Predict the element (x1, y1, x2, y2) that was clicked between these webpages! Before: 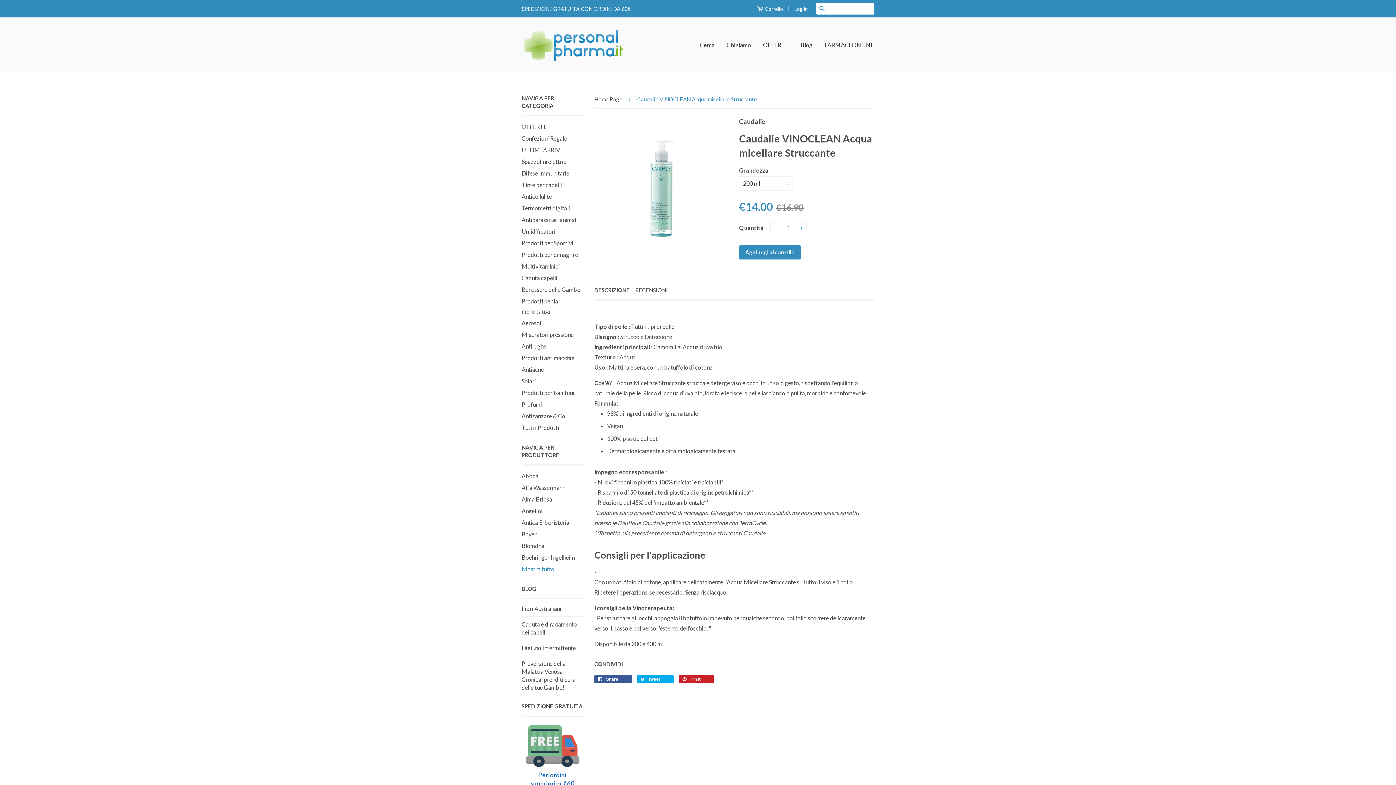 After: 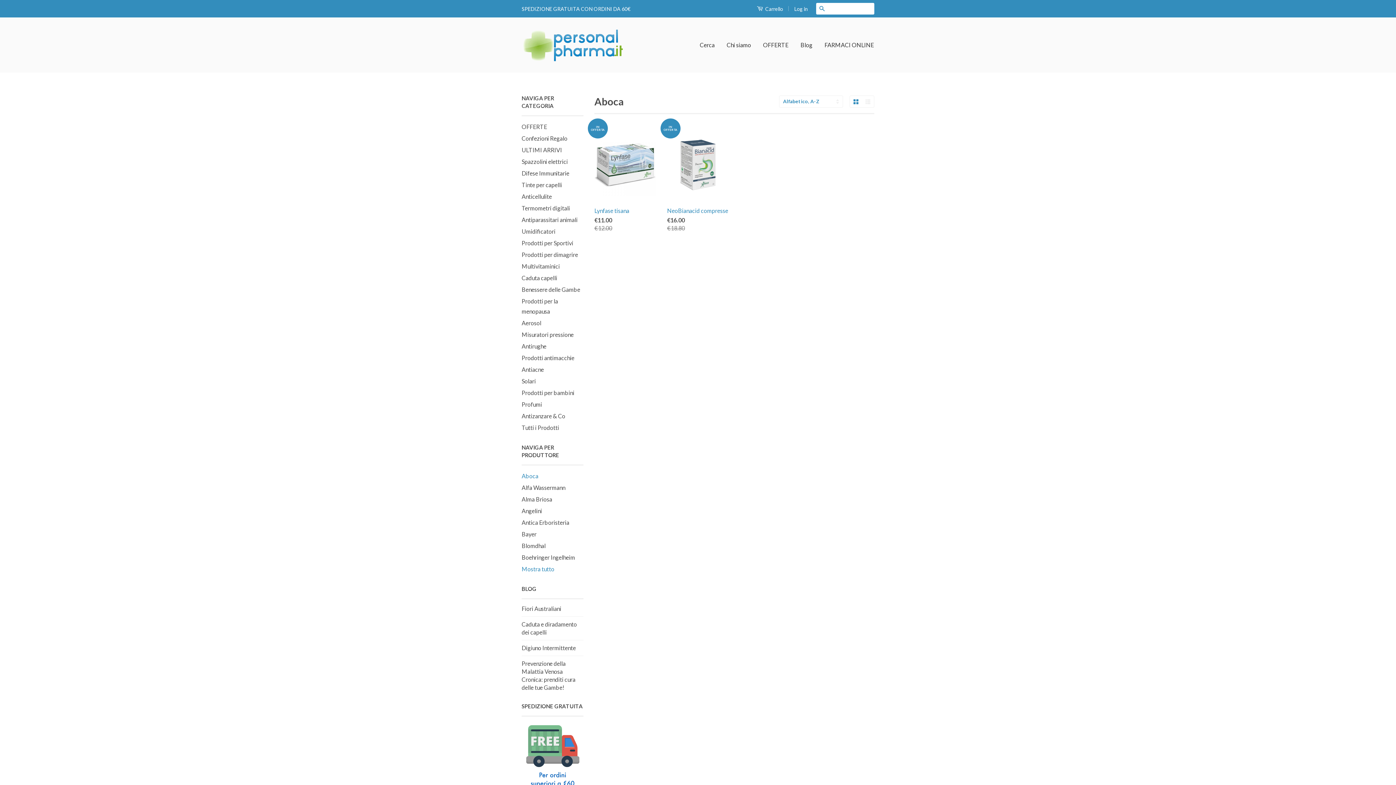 Action: bbox: (521, 472, 538, 479) label: Aboca